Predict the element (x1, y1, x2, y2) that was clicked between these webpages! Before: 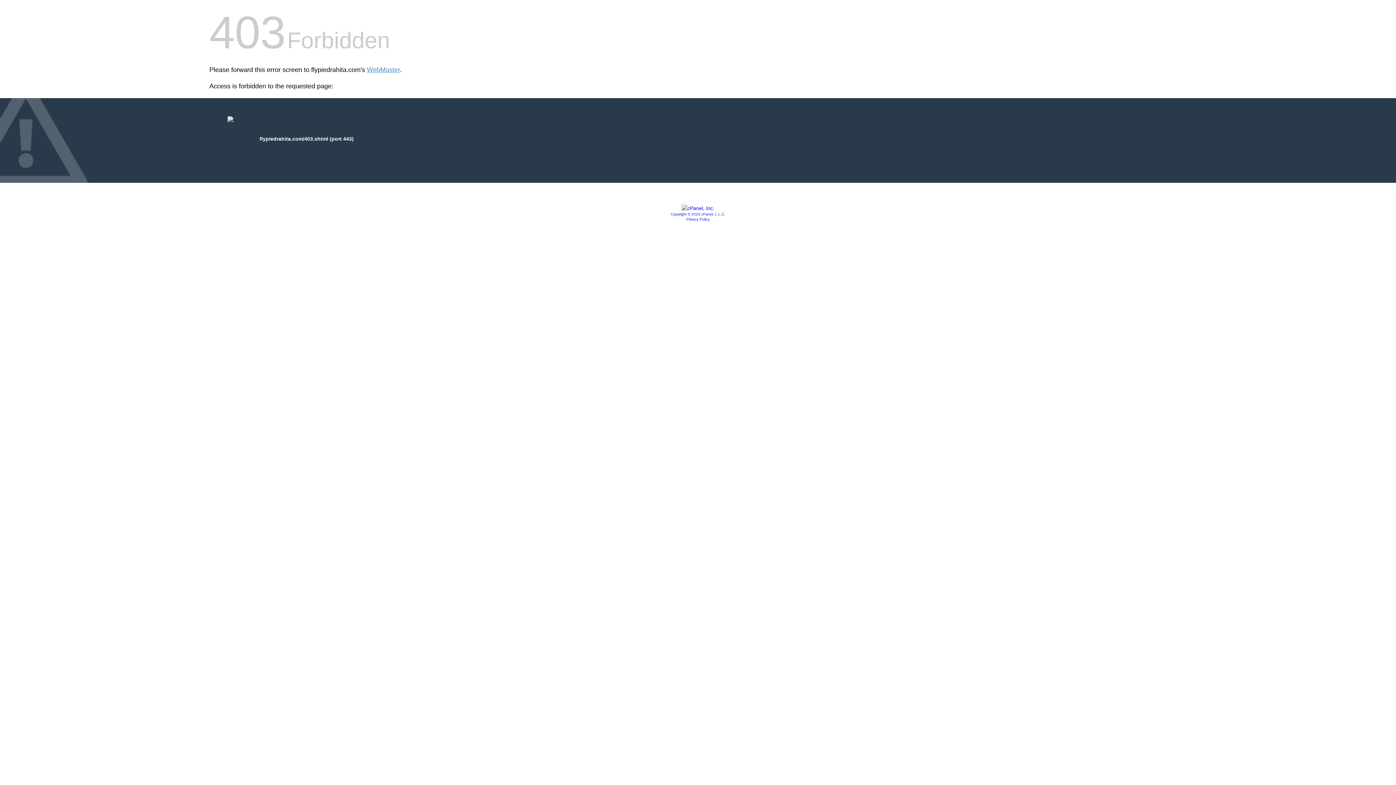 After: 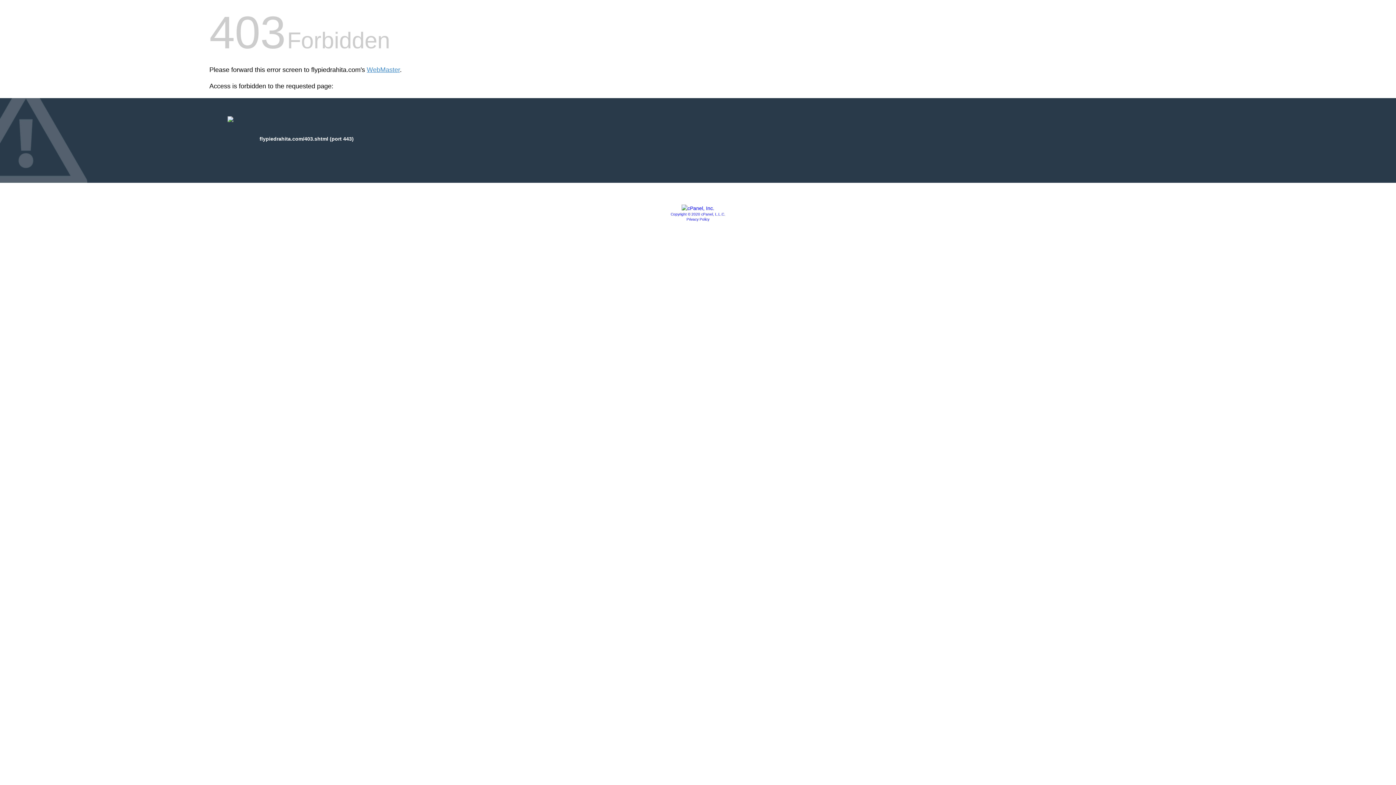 Action: bbox: (681, 205, 714, 211)